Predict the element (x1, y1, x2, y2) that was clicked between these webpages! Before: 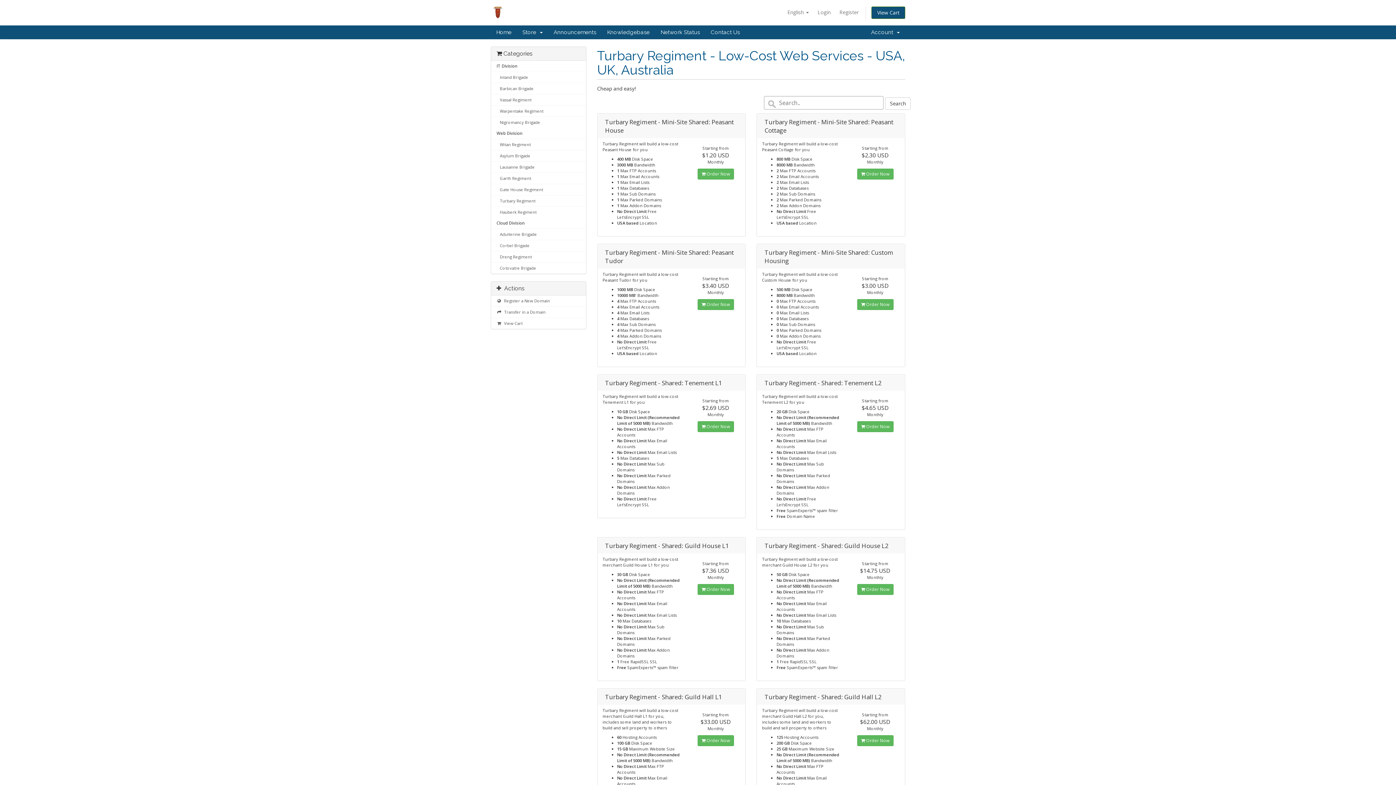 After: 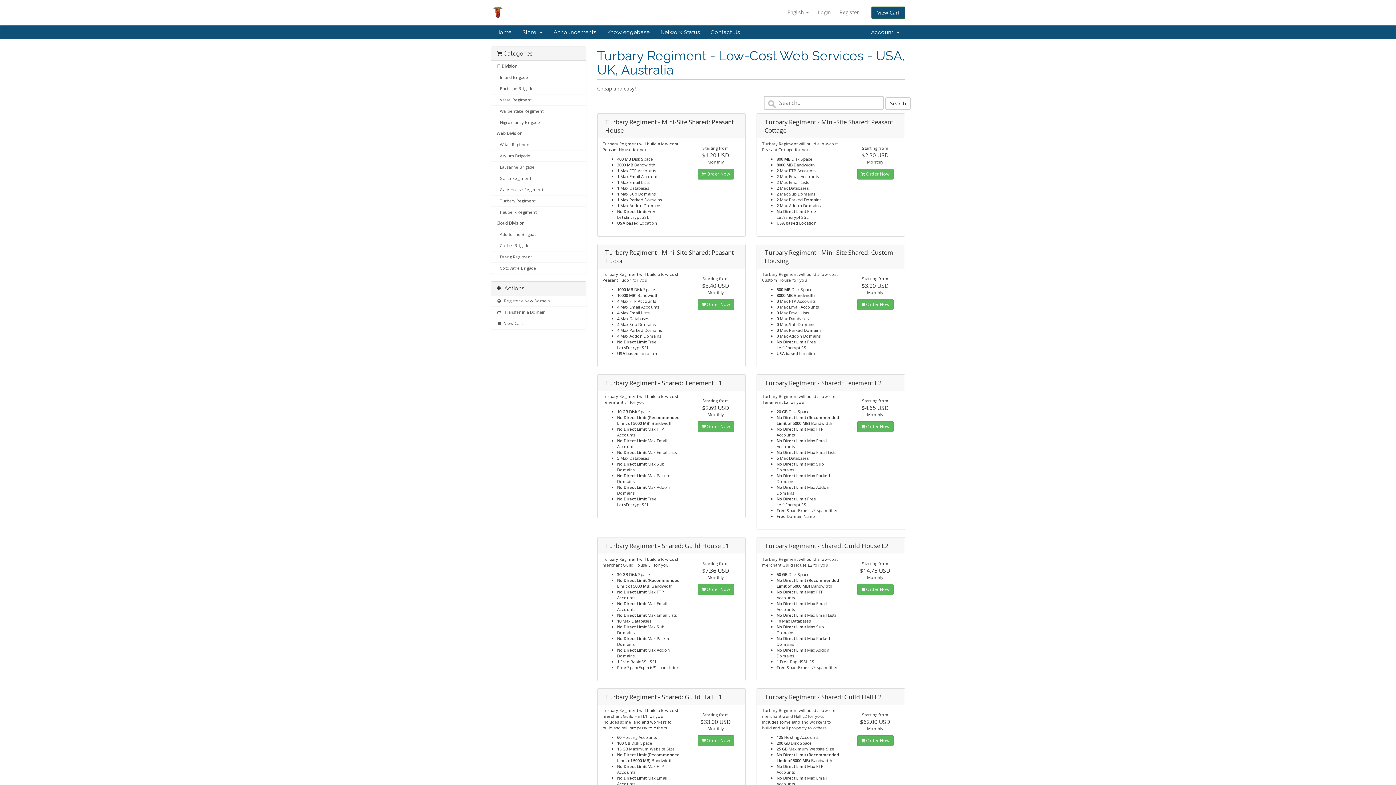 Action: label:    Turbary Regiment bbox: (491, 195, 586, 206)